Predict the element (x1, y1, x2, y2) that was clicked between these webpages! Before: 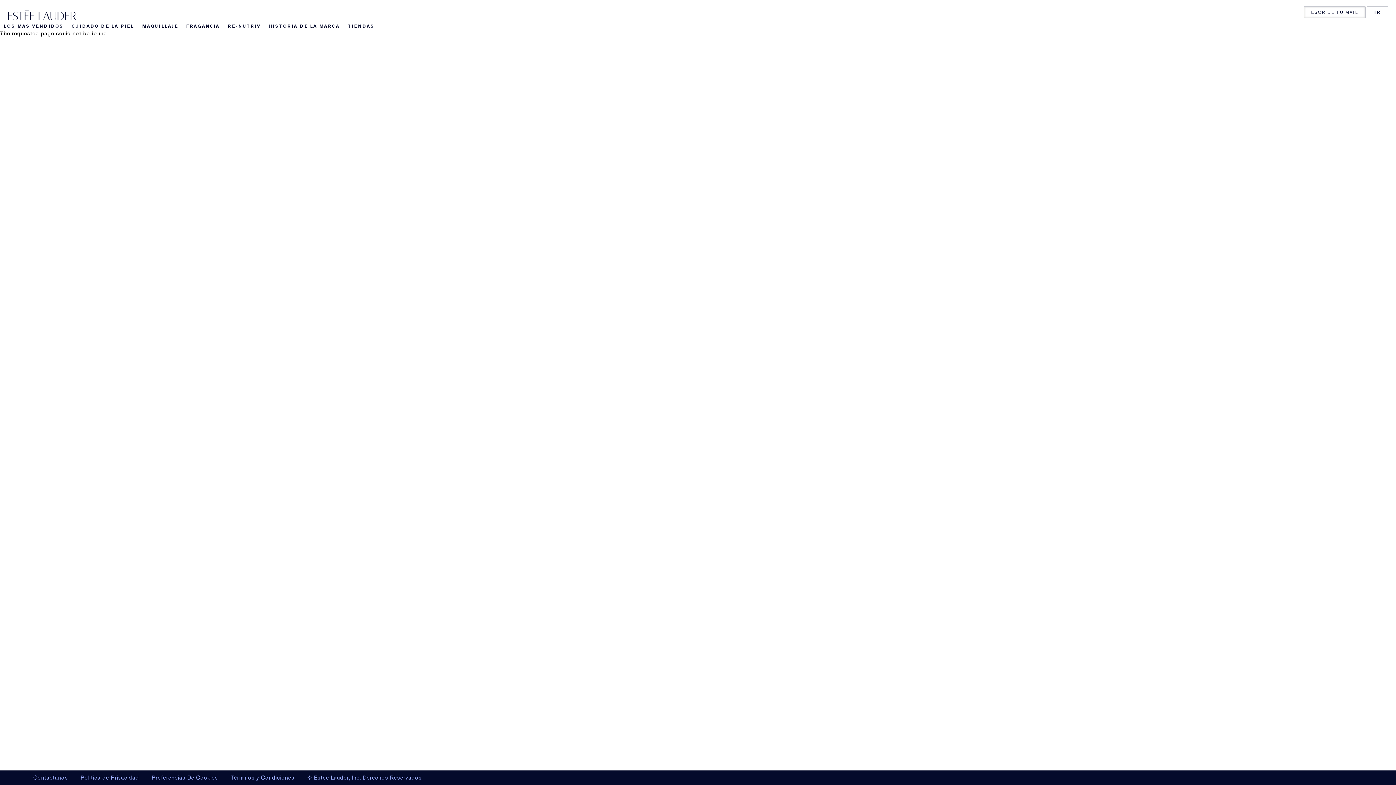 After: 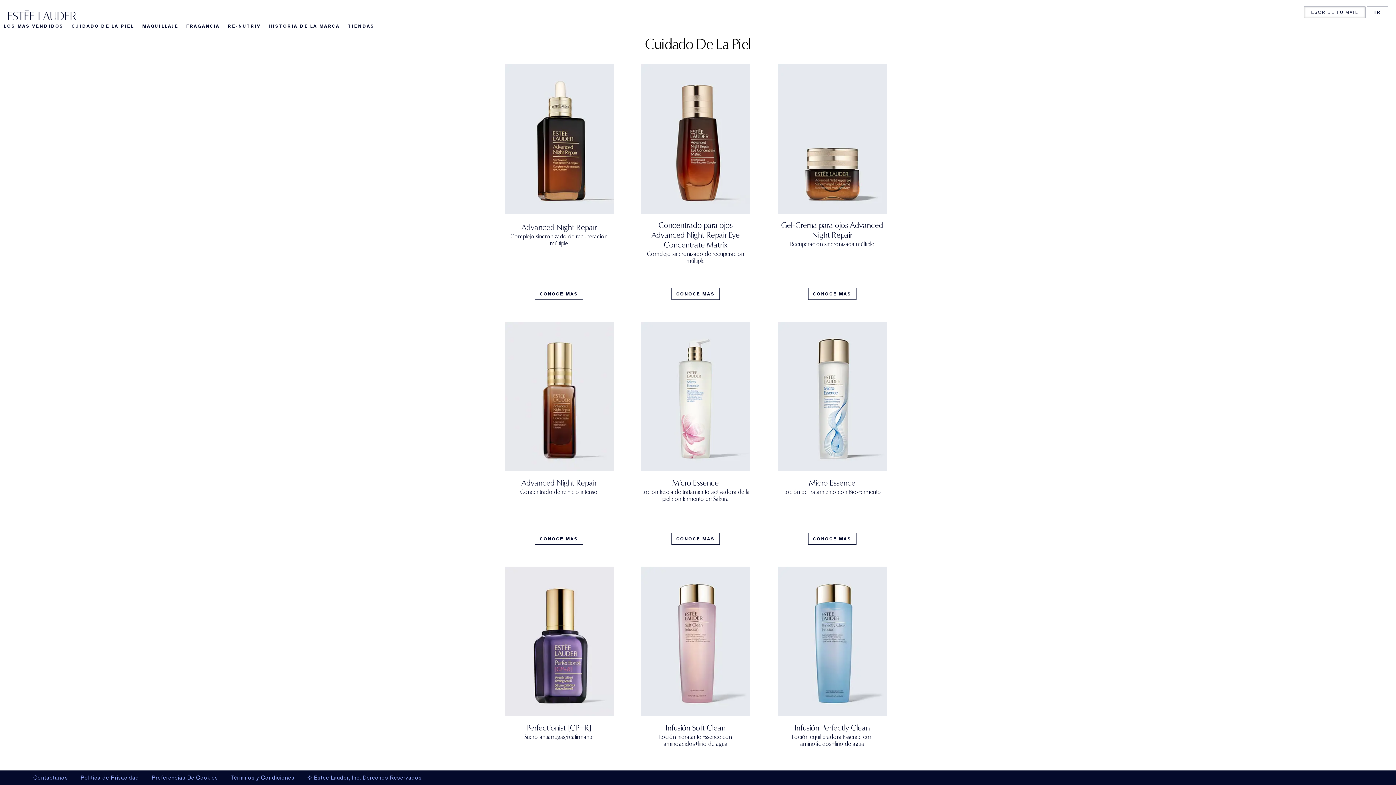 Action: bbox: (71, 23, 134, 29) label: CUIDADO DE LA PIEL